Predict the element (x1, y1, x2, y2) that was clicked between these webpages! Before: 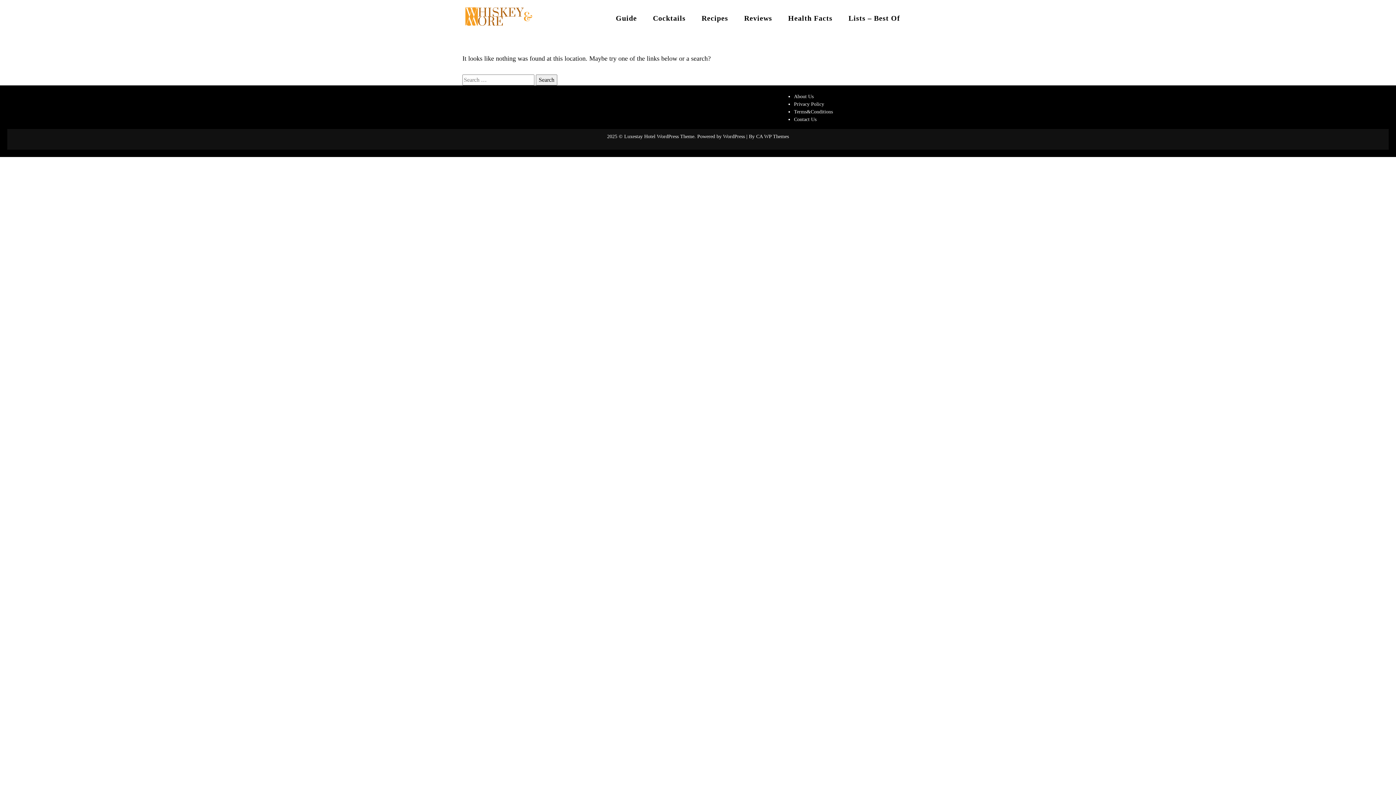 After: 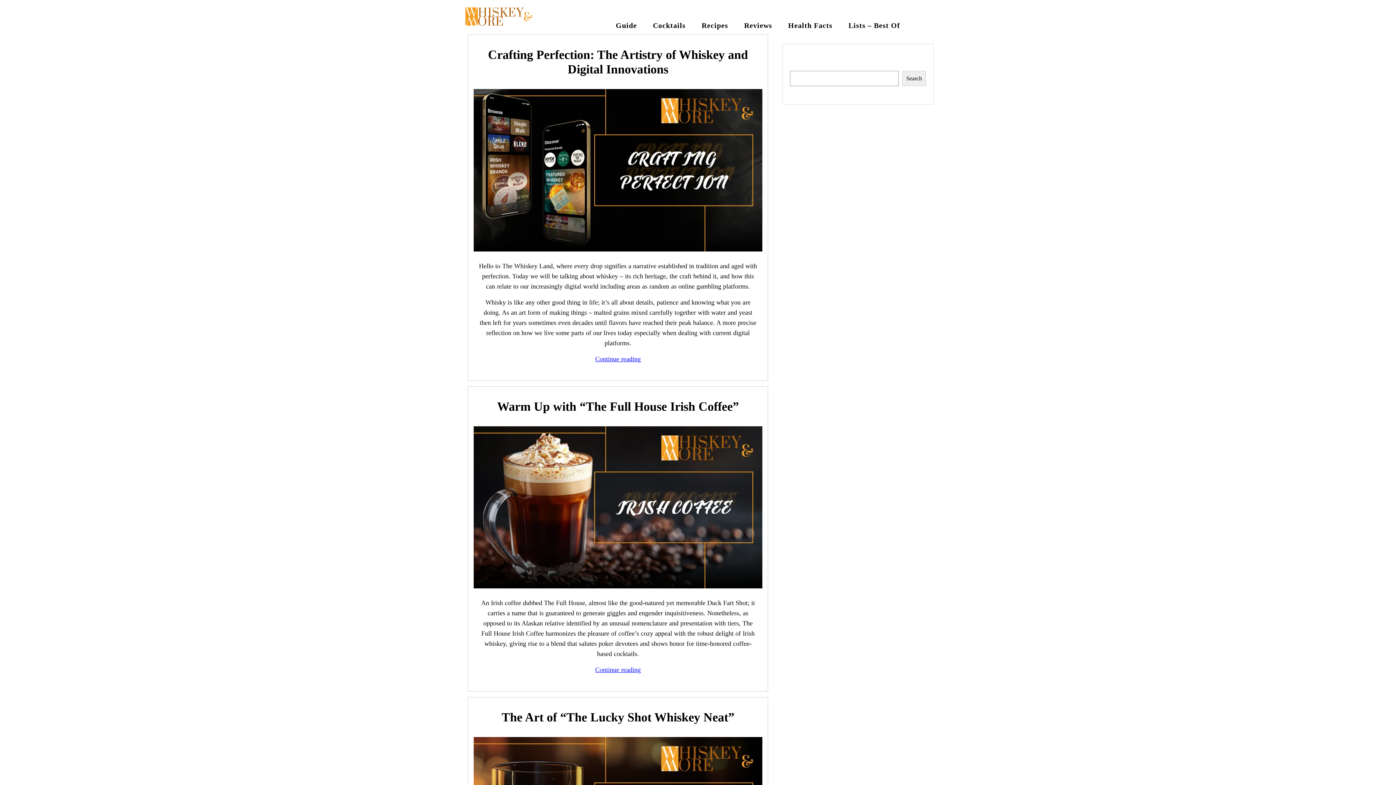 Action: bbox: (462, 12, 535, 18)